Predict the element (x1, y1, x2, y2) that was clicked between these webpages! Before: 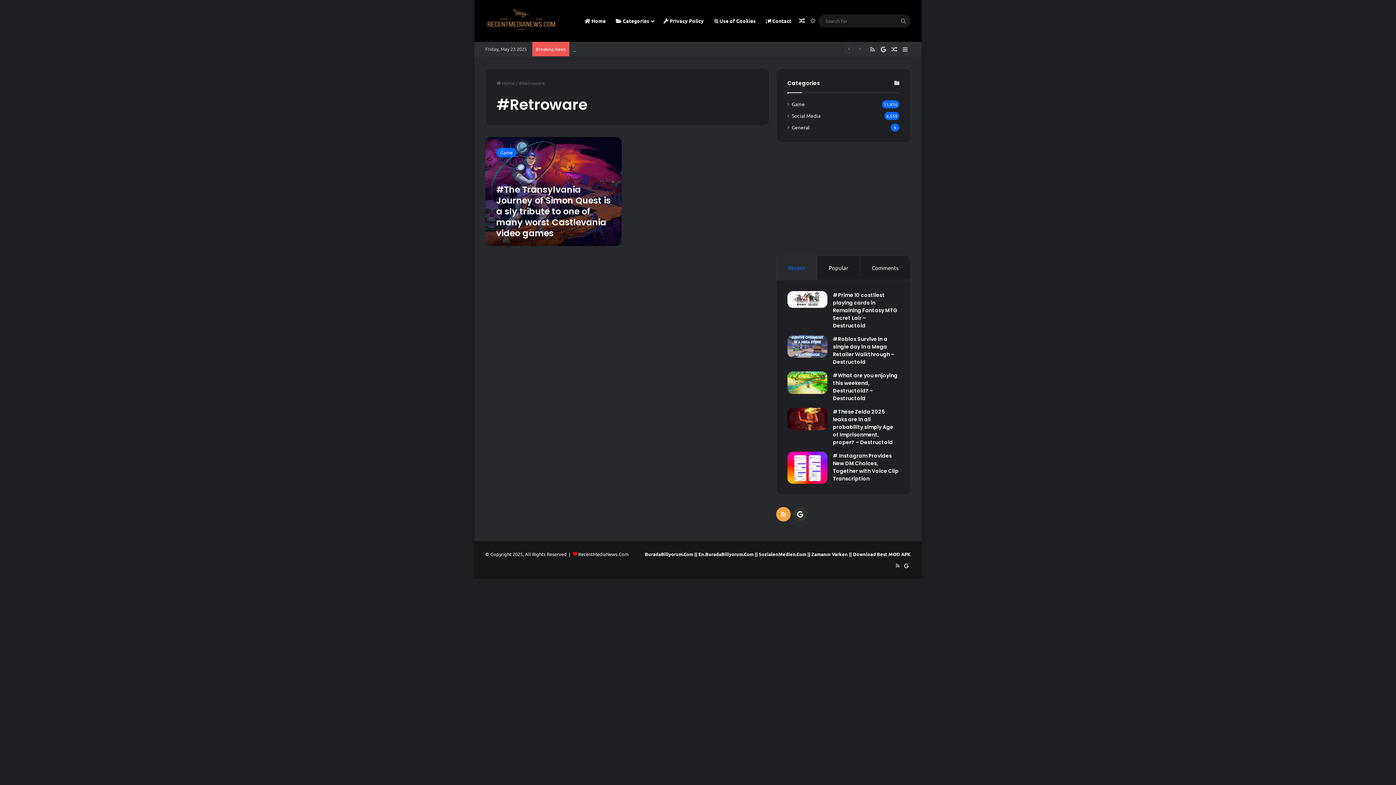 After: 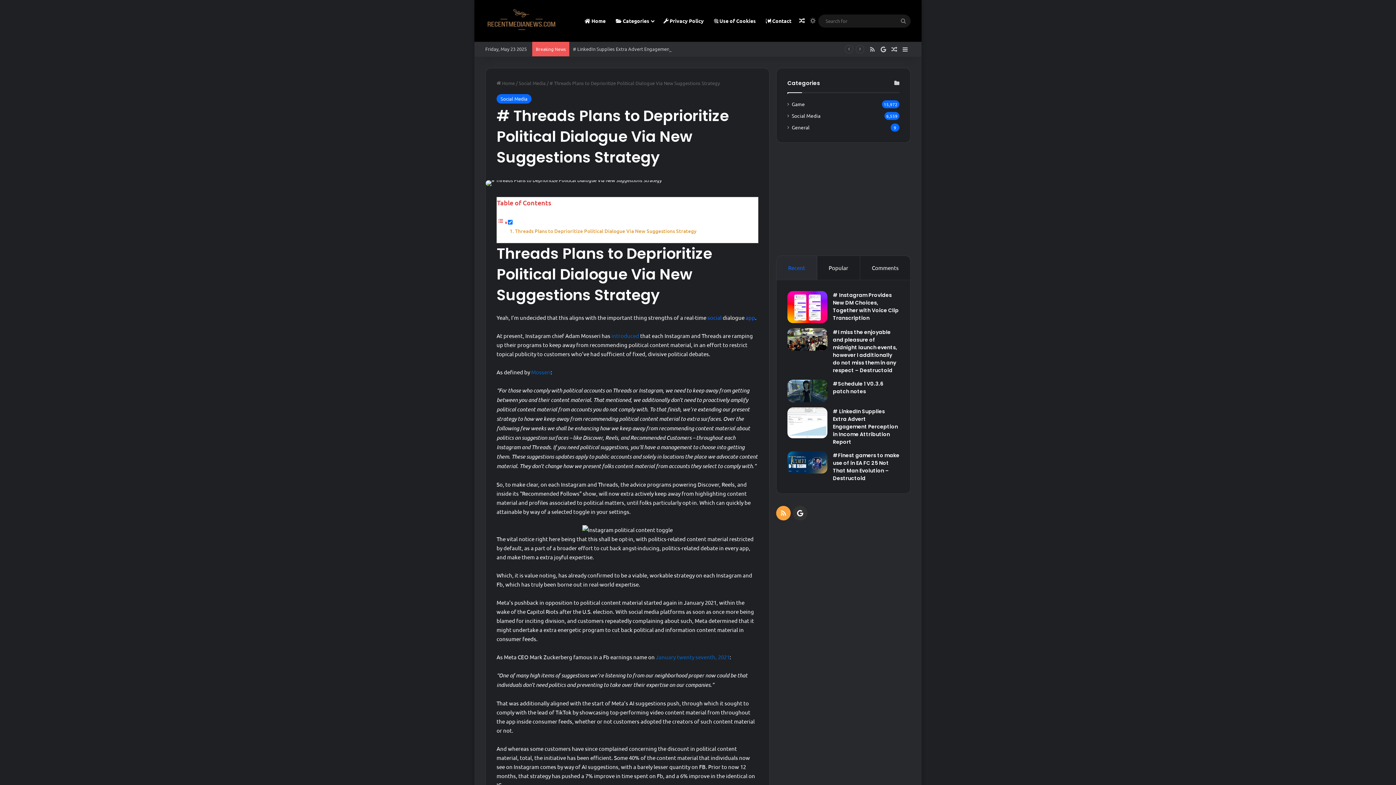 Action: bbox: (796, 0, 807, 41) label: Random Article